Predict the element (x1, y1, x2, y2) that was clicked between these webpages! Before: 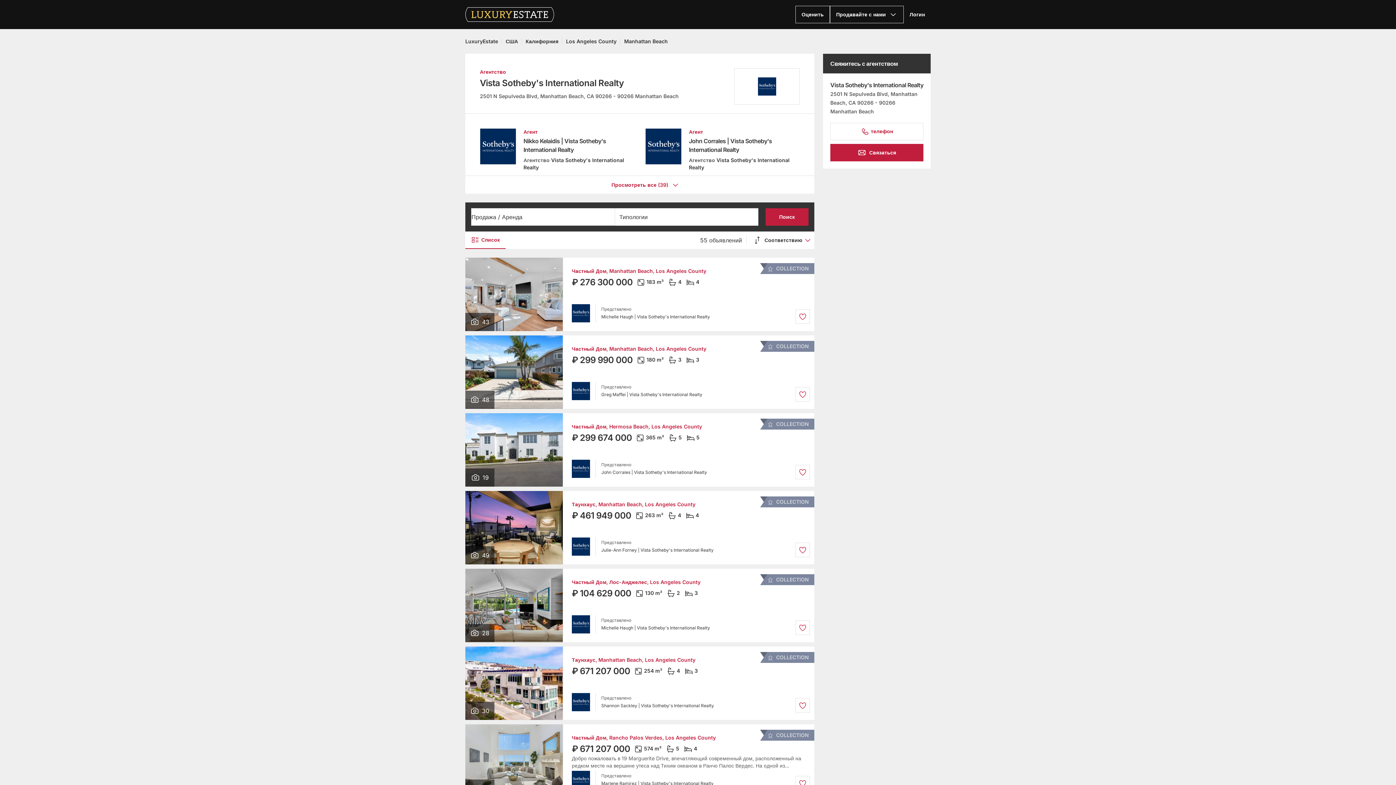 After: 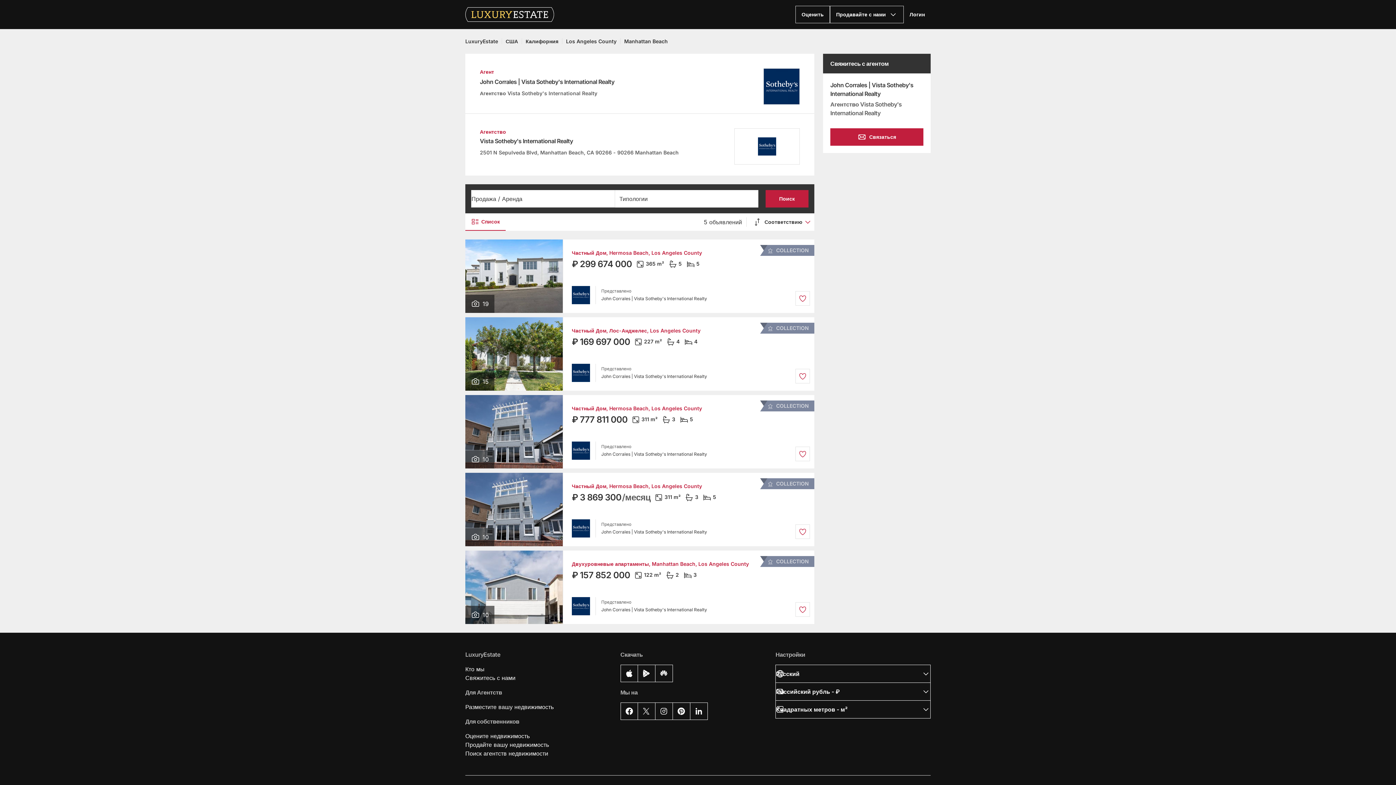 Action: bbox: (645, 128, 681, 164)